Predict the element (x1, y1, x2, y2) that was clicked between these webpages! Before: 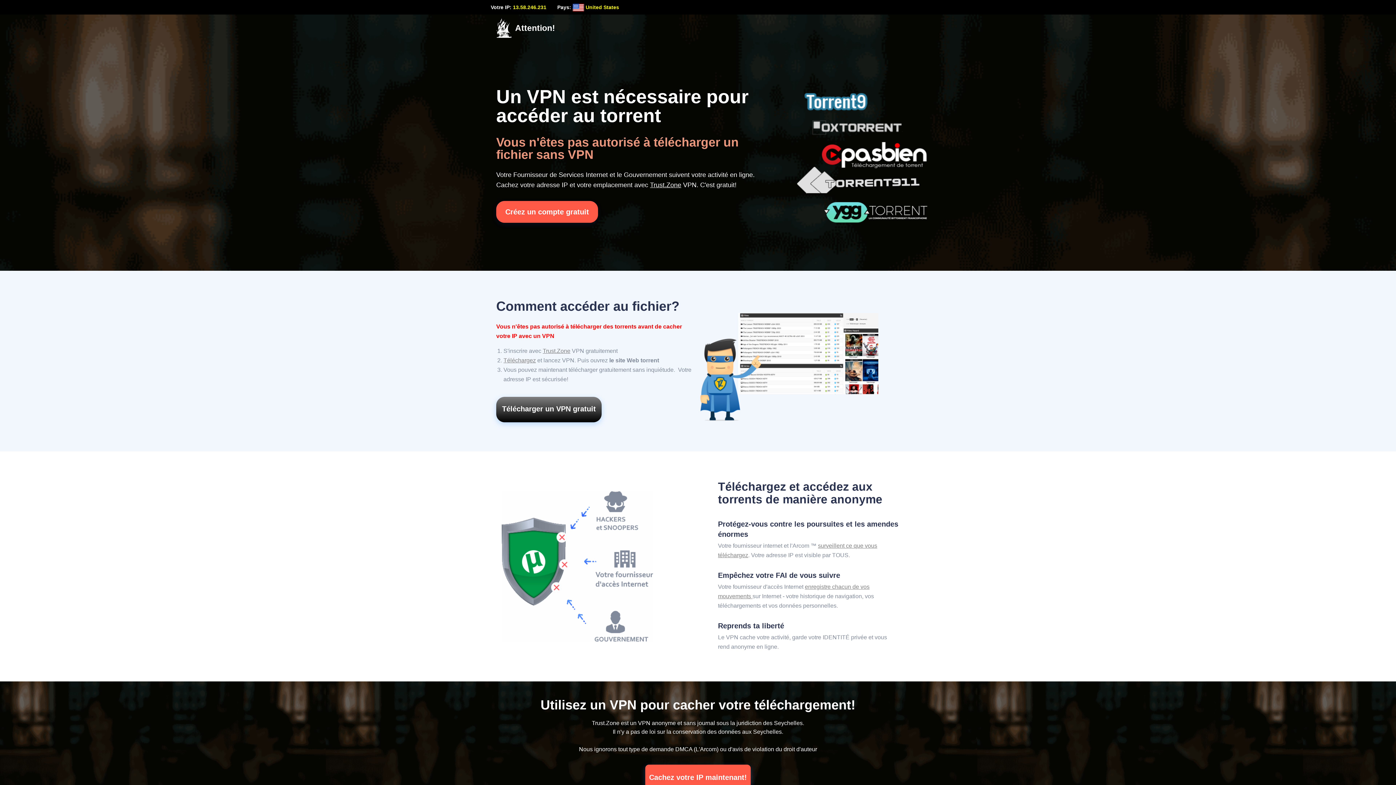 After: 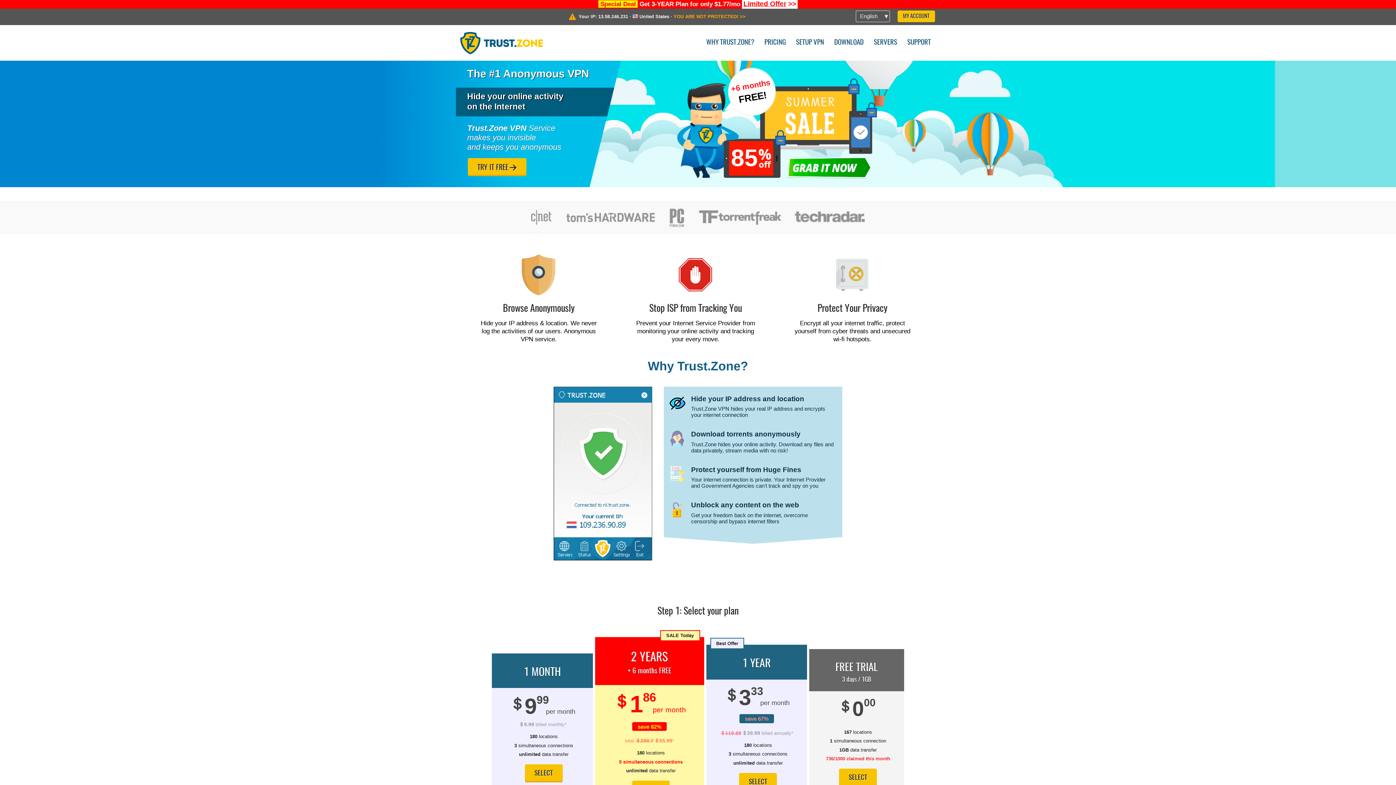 Action: label: Téléchargez bbox: (503, 357, 536, 363)